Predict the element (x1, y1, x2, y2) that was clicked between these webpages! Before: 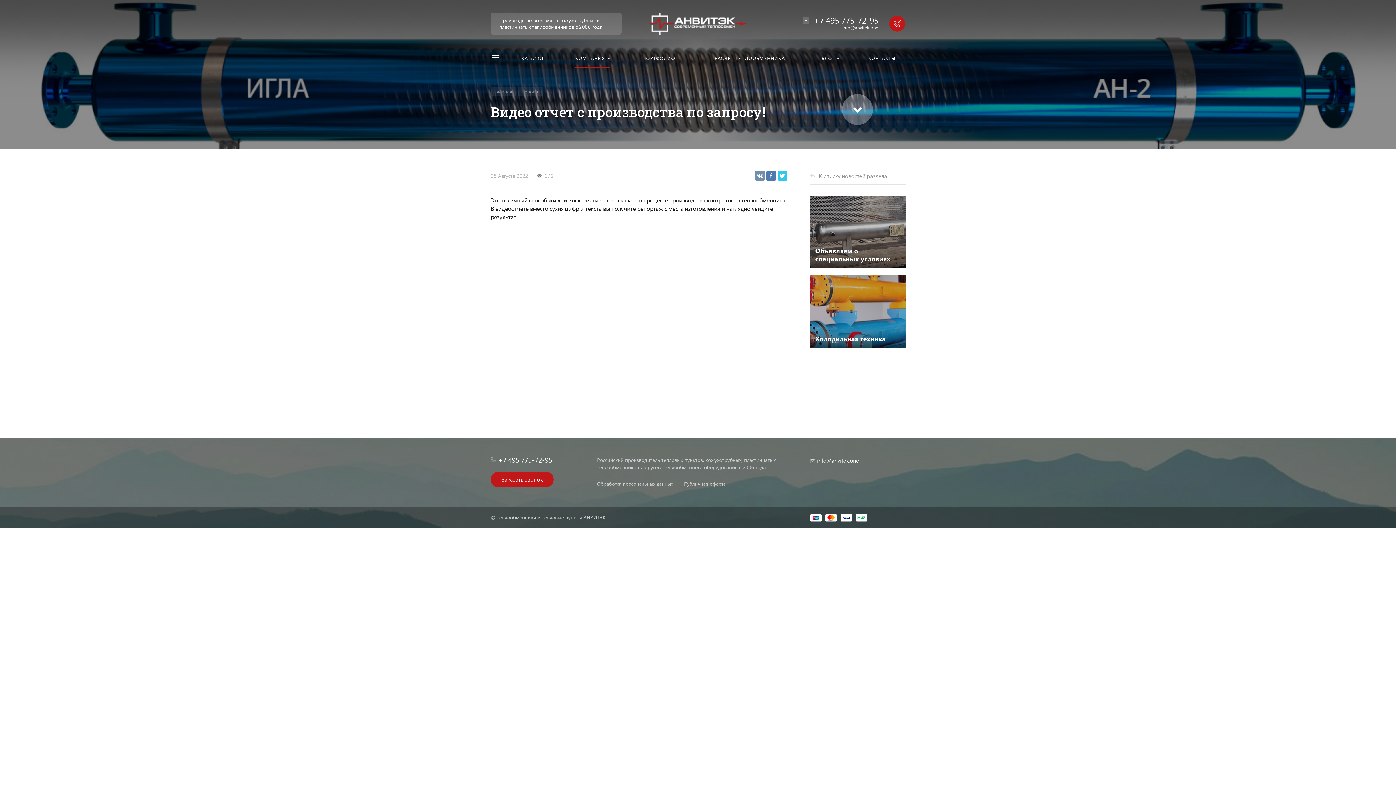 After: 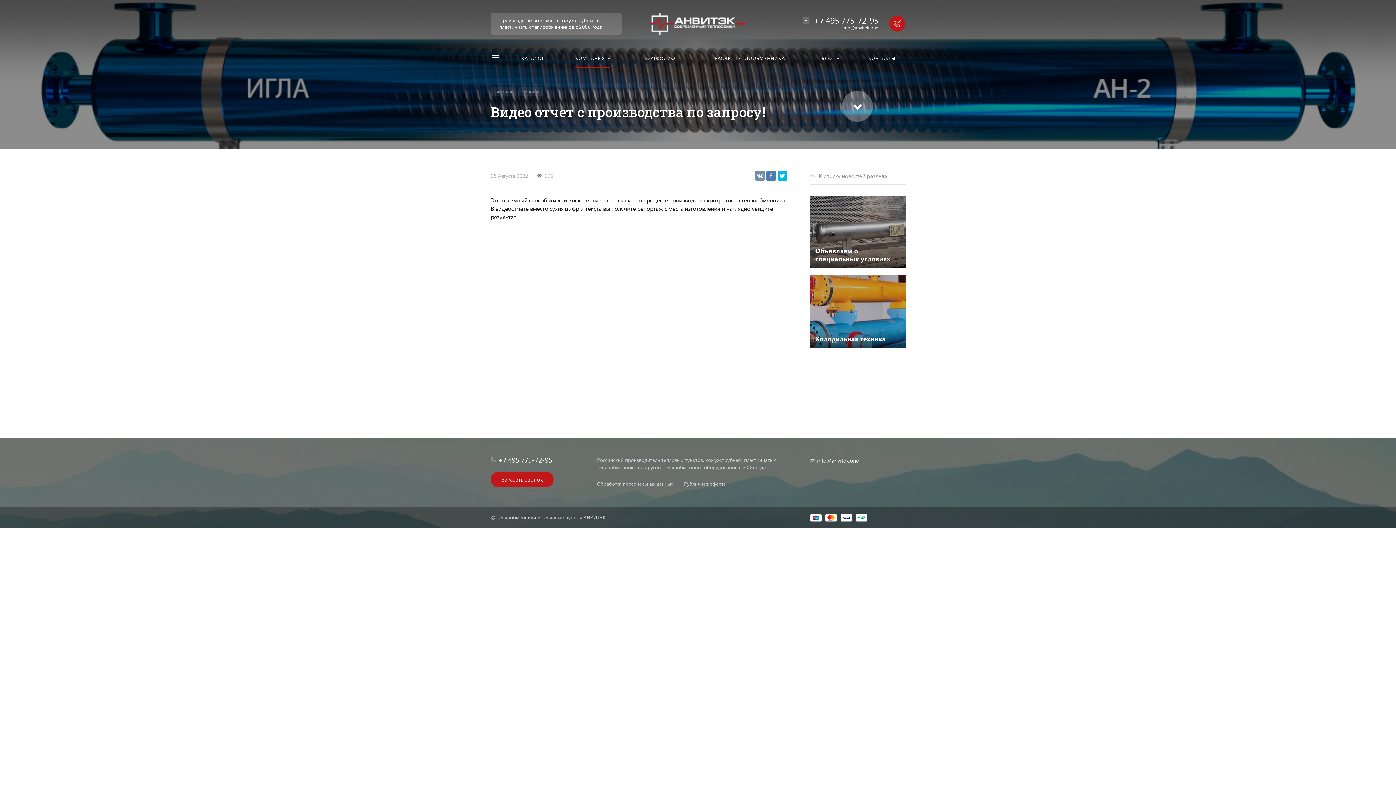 Action: bbox: (777, 170, 787, 180)